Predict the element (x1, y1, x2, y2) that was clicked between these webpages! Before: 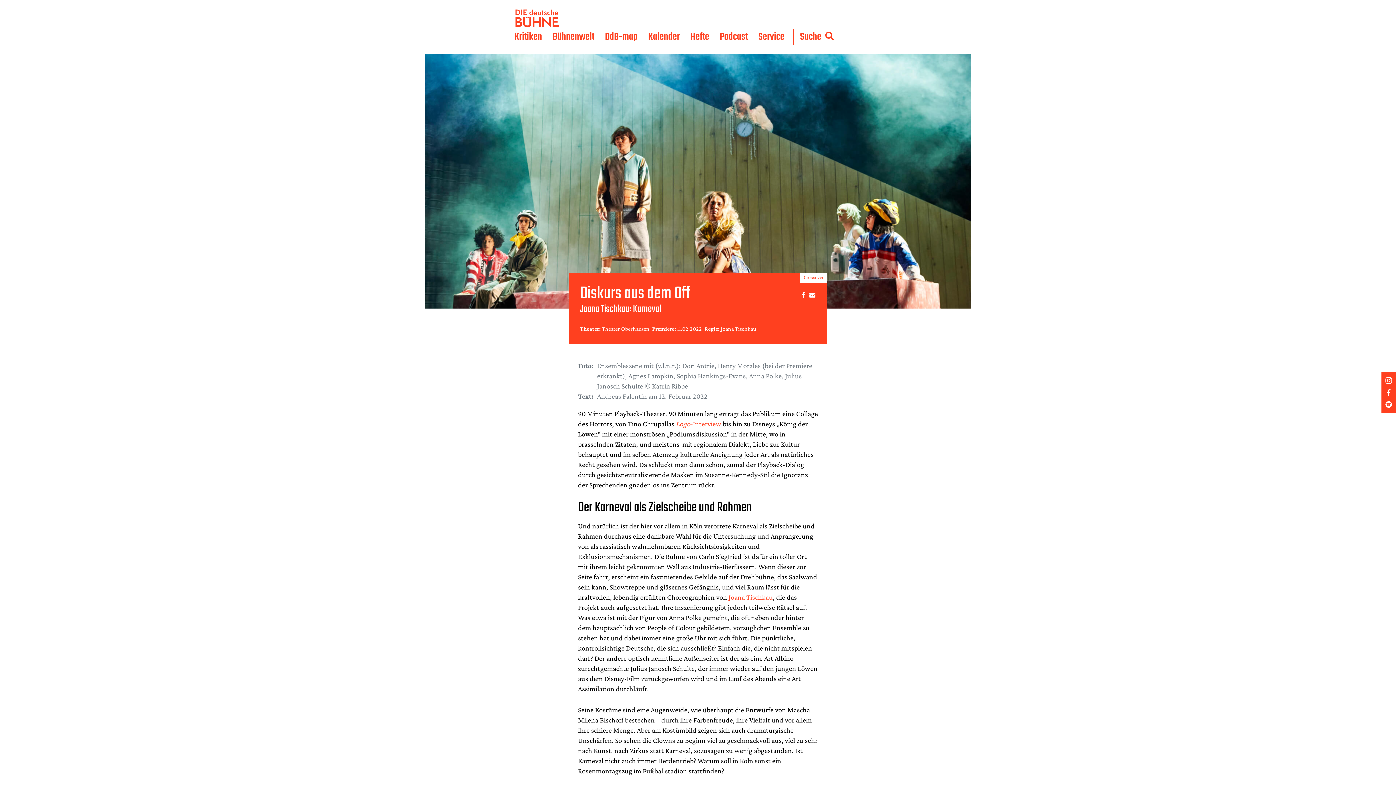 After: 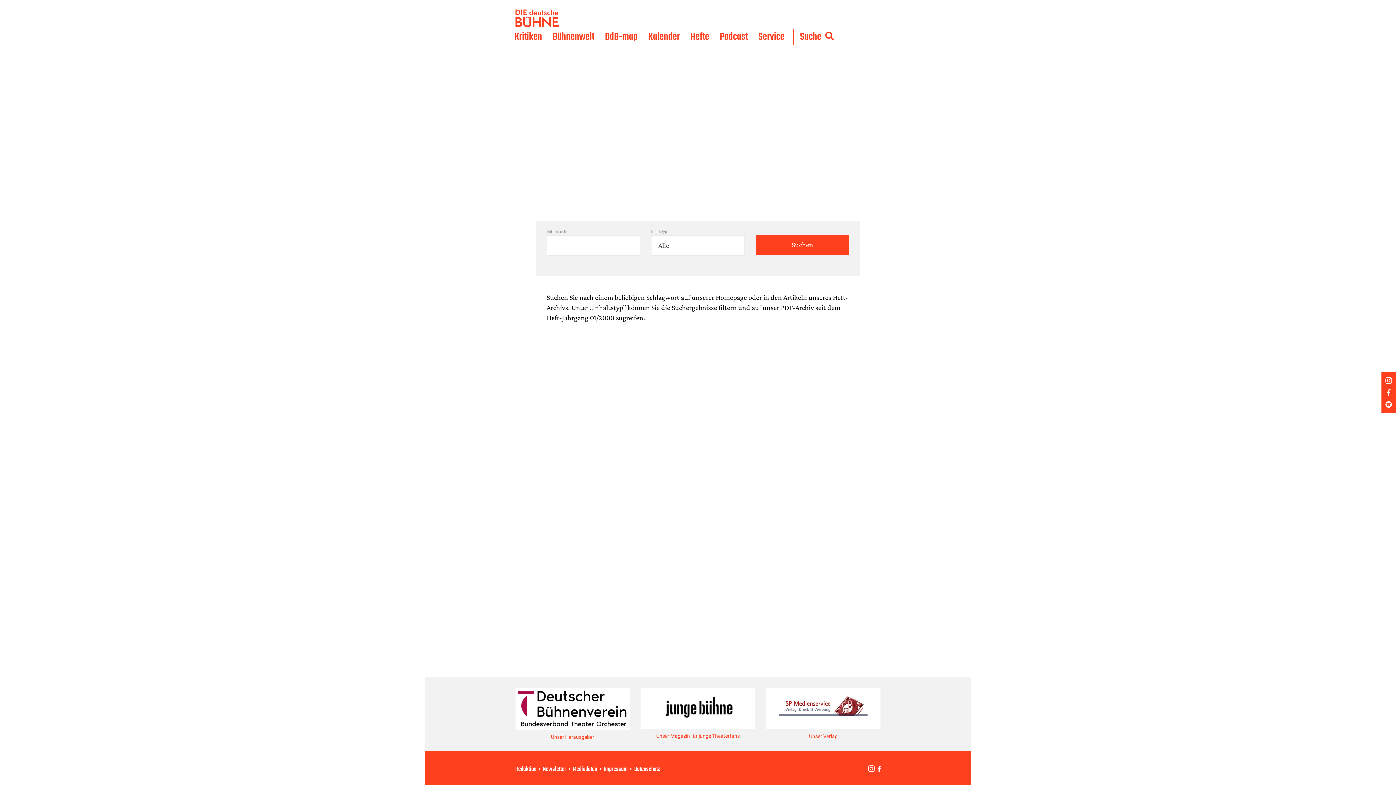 Action: label: Suche bbox: (792, 29, 834, 44)